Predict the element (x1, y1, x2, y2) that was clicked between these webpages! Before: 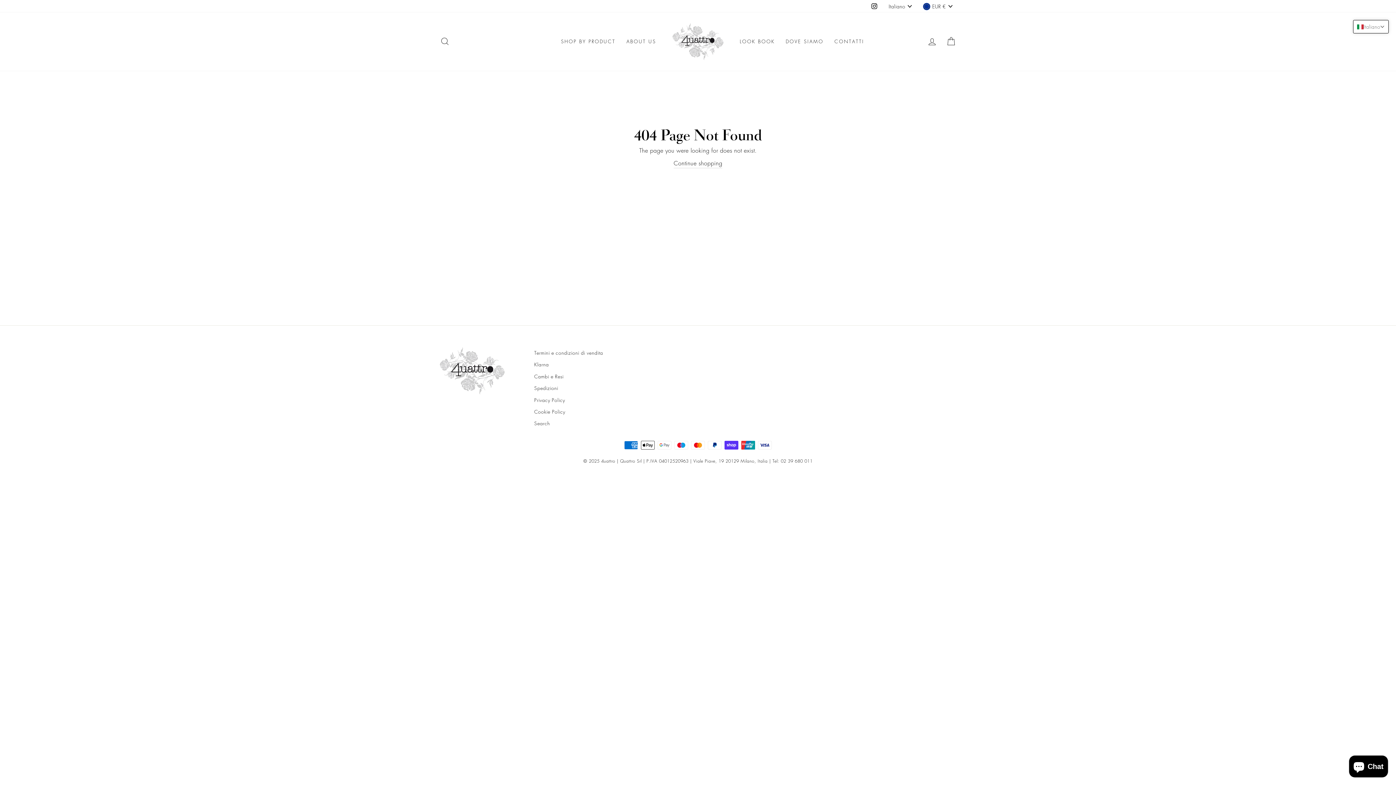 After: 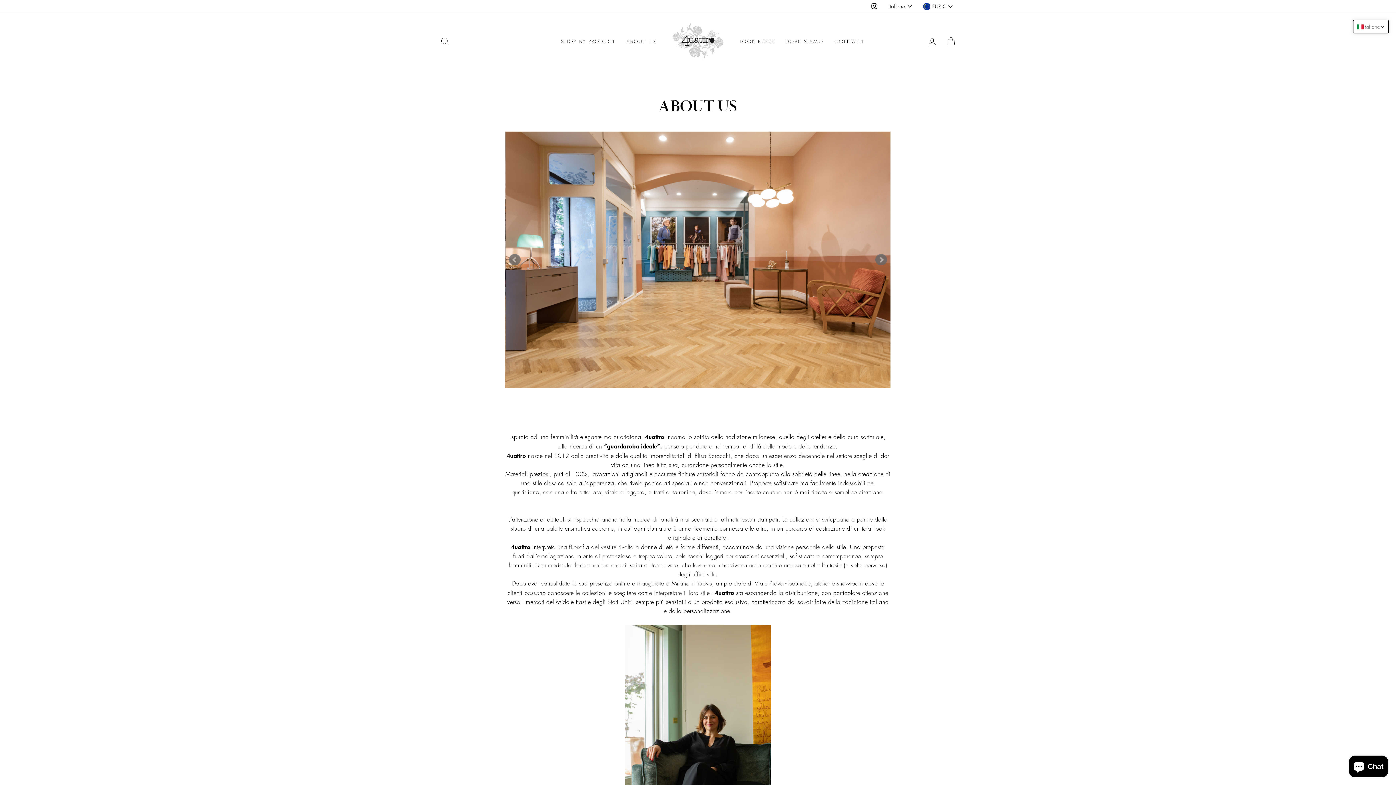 Action: bbox: (621, 35, 661, 47) label: ABOUT US